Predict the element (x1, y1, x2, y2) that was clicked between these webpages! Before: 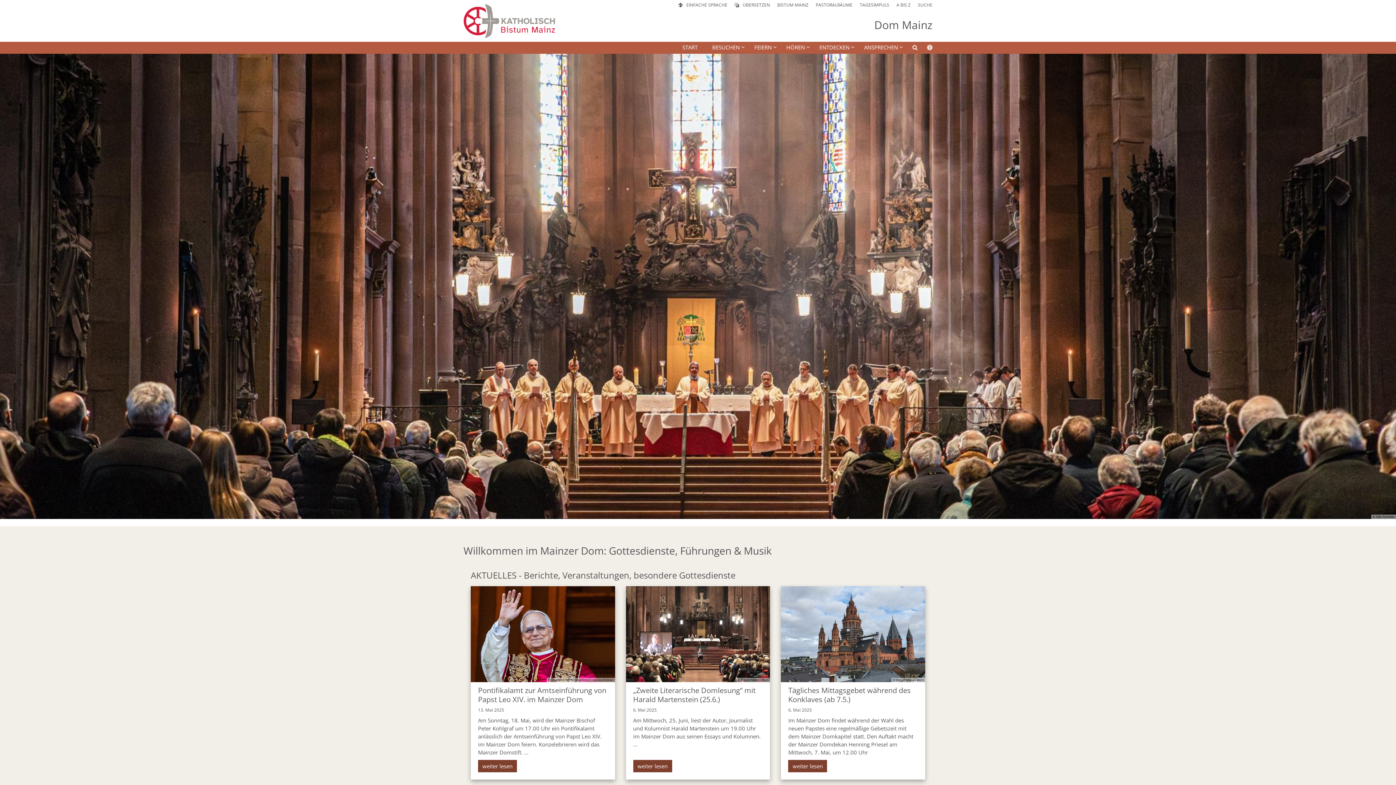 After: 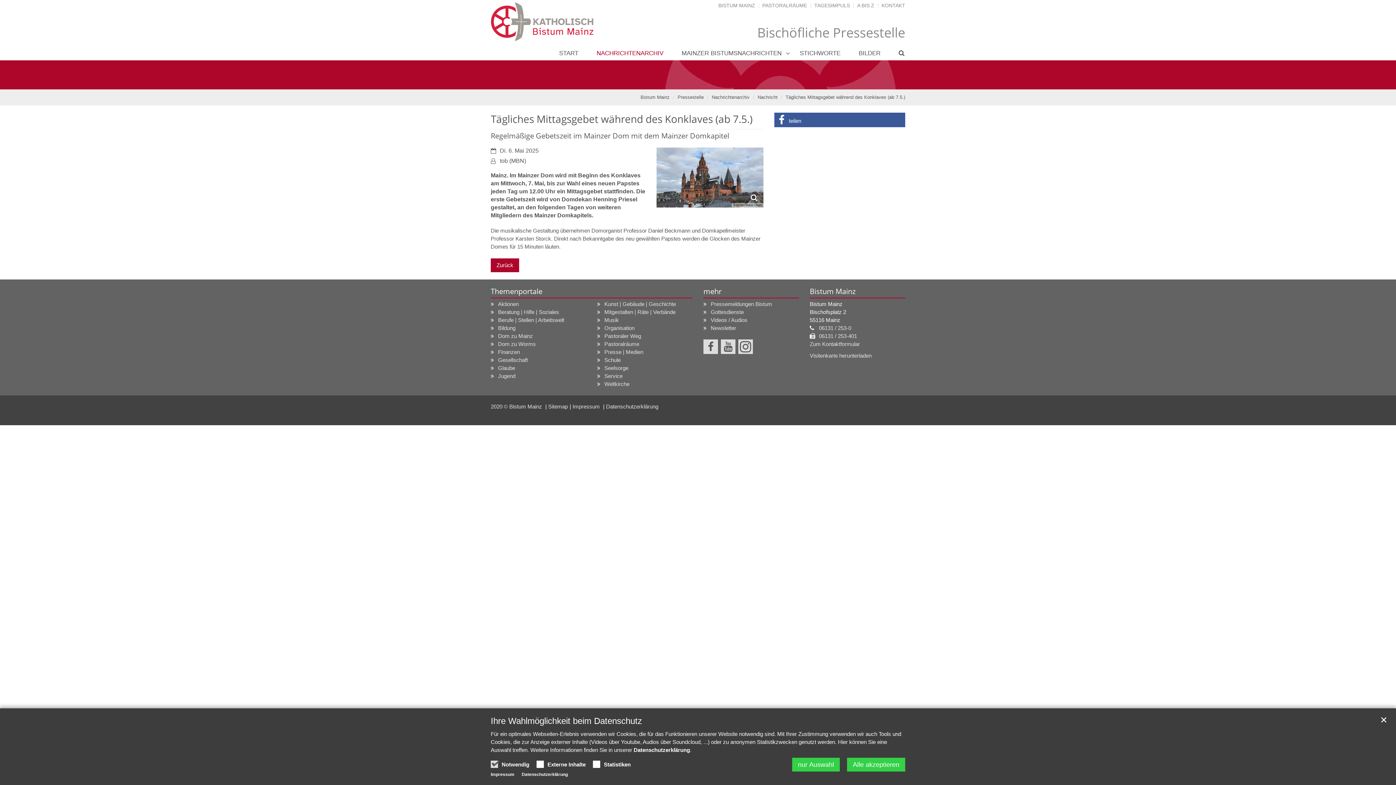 Action: label: © Bistum Mainz / Blüm bbox: (781, 586, 925, 682)